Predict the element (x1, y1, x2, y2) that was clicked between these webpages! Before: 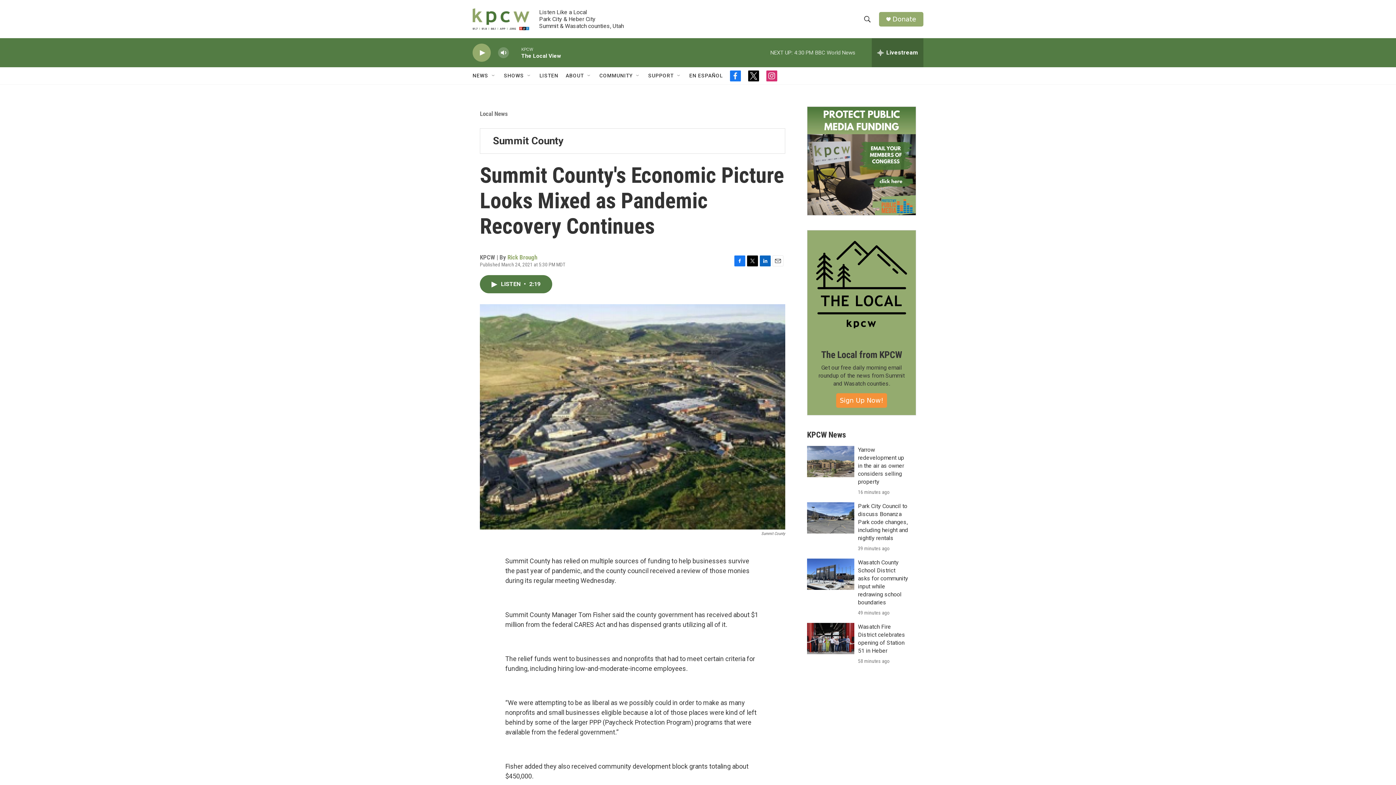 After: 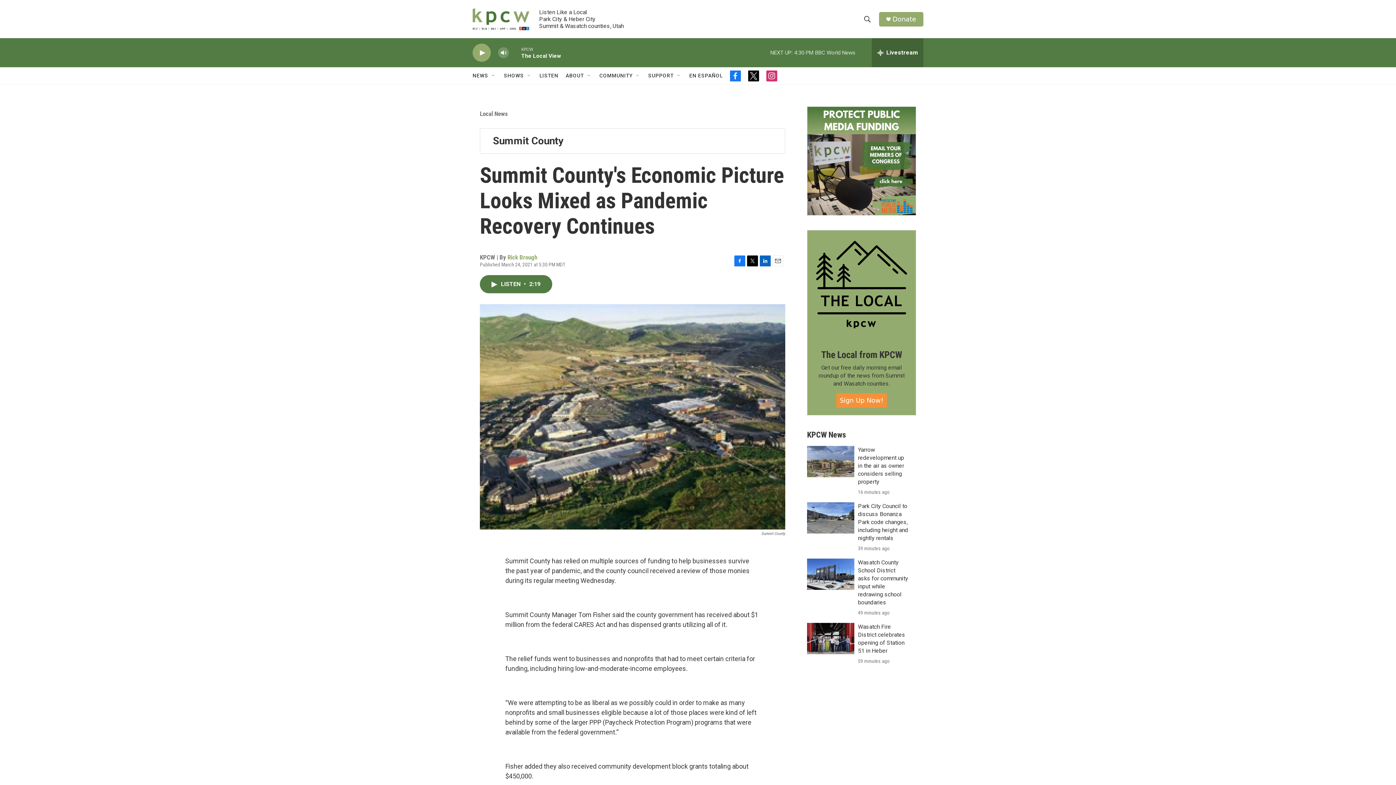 Action: label: Donate bbox: (892, 15, 916, 22)